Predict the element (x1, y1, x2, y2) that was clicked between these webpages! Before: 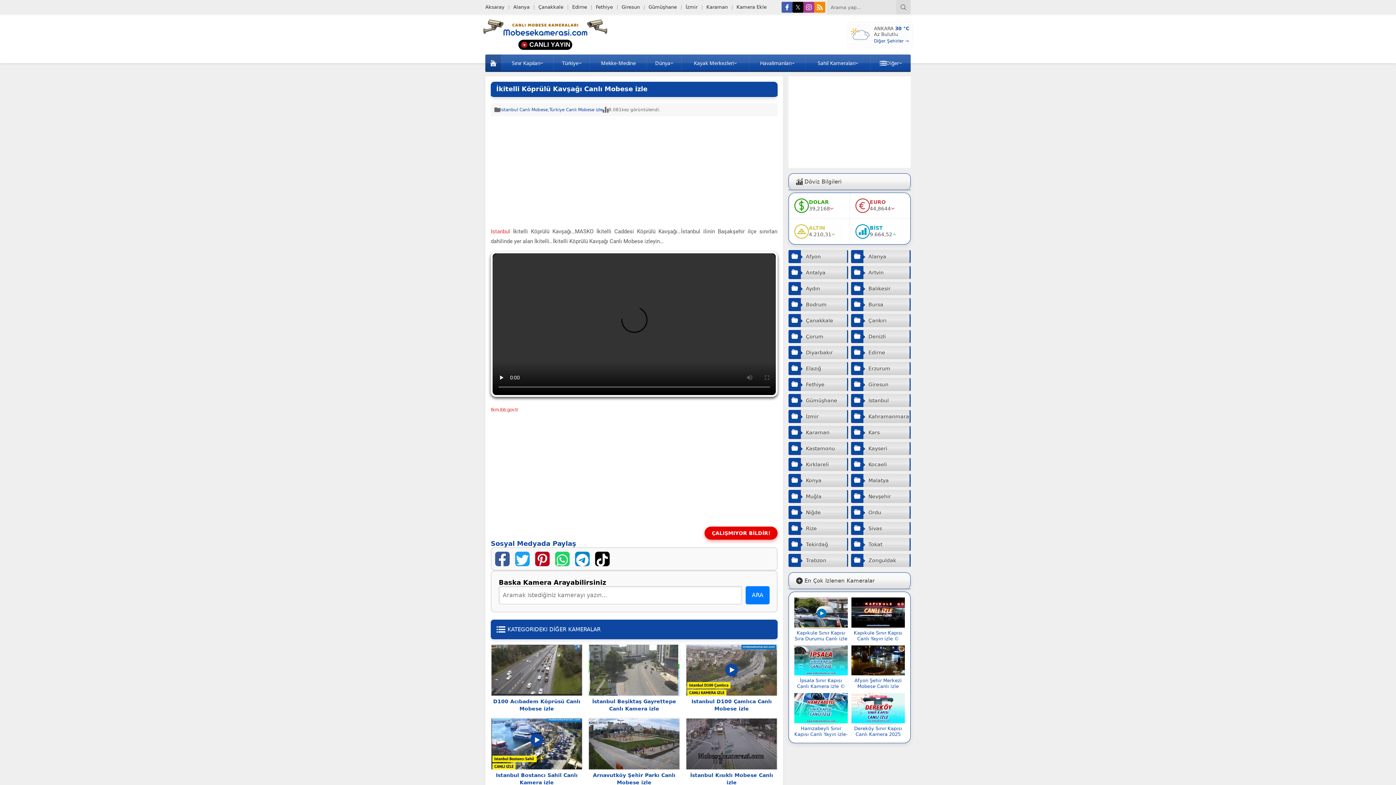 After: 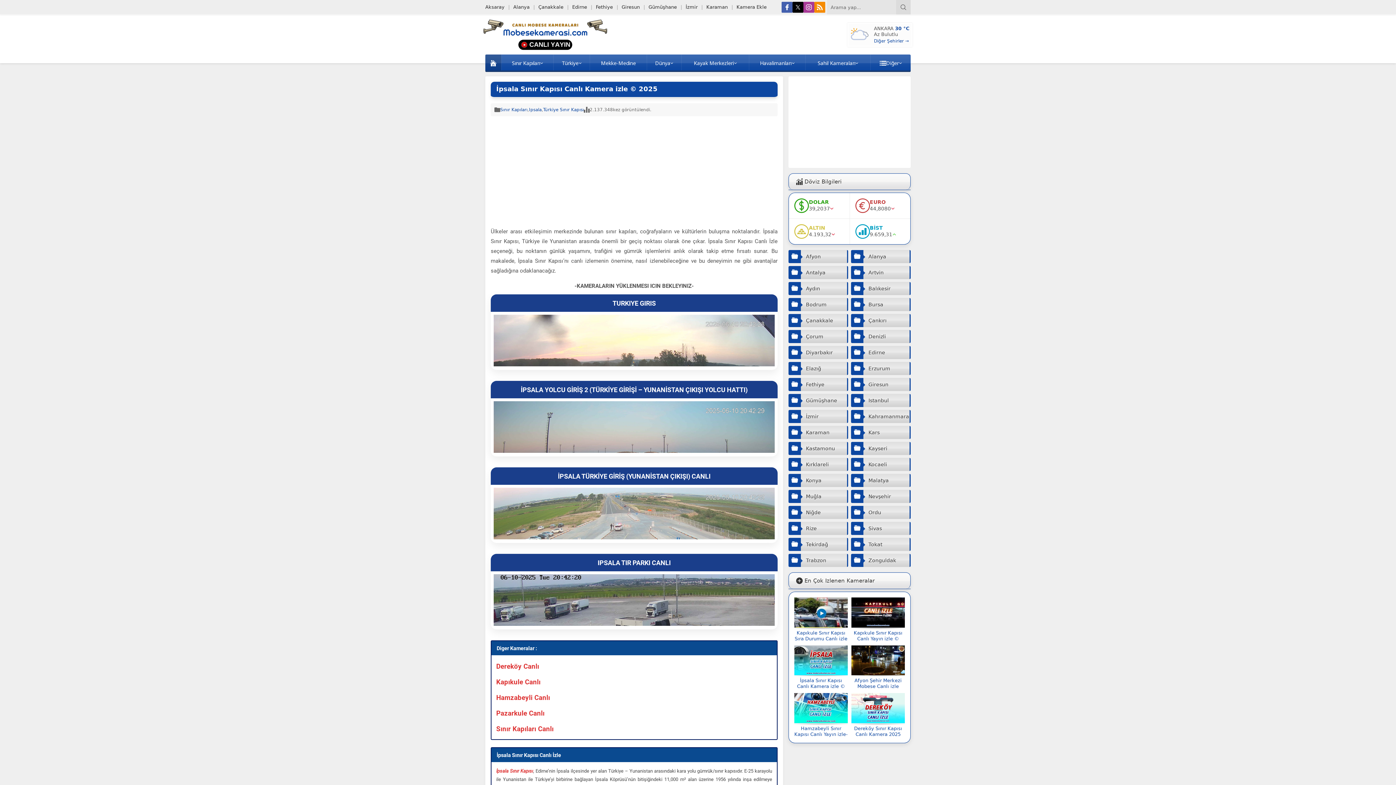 Action: label: İpsala Sınır Kapısı Canlı Kamera izle © 2025 bbox: (794, 678, 848, 695)